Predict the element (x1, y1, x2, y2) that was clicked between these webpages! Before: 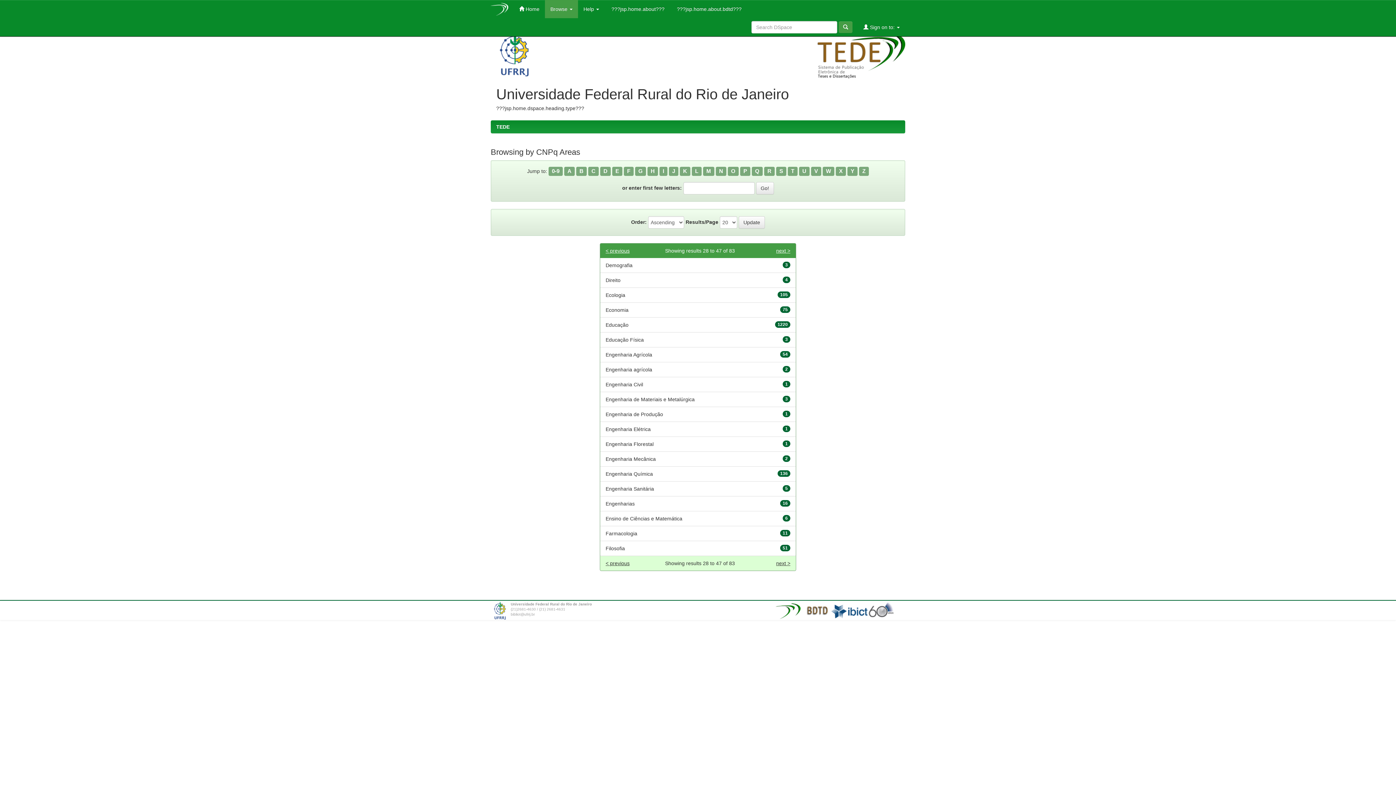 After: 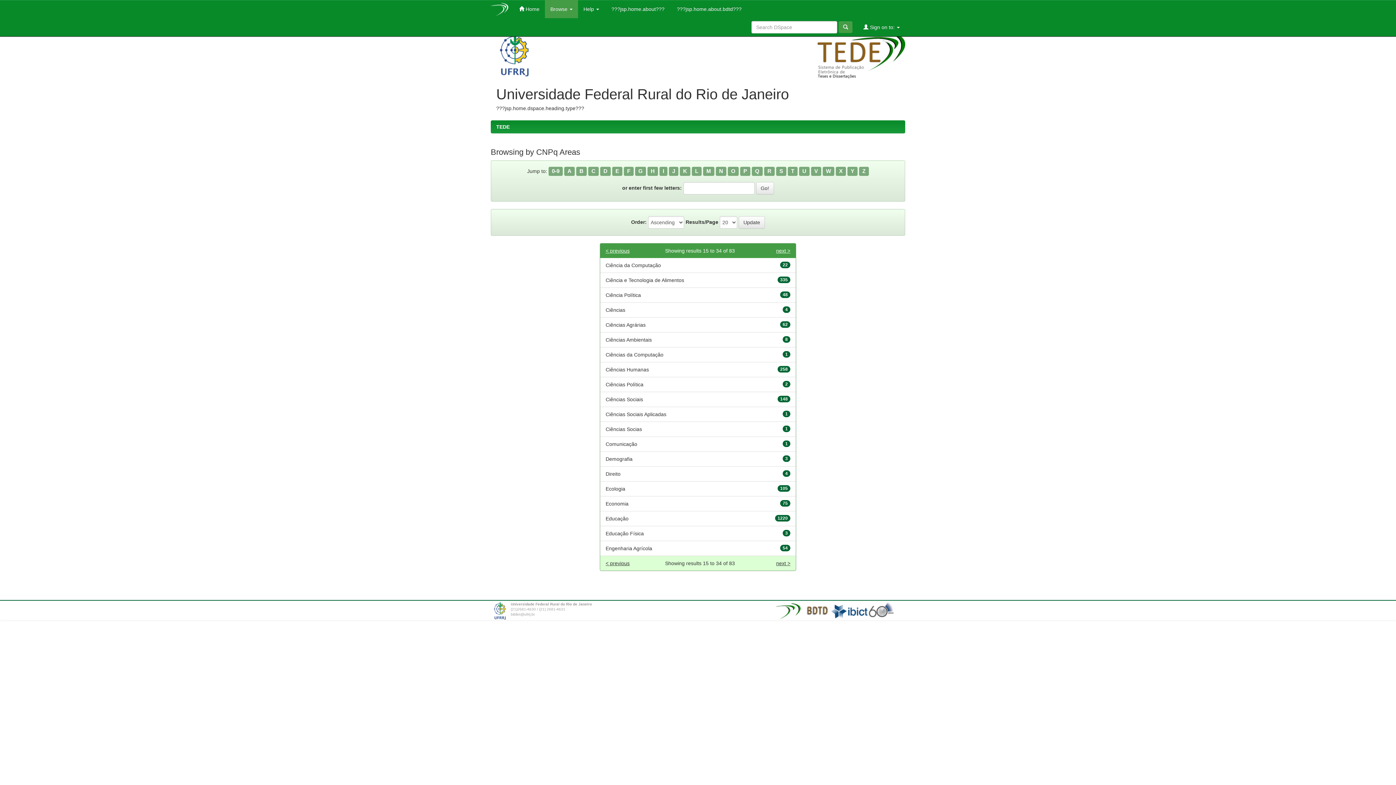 Action: bbox: (588, 166, 598, 175) label: C